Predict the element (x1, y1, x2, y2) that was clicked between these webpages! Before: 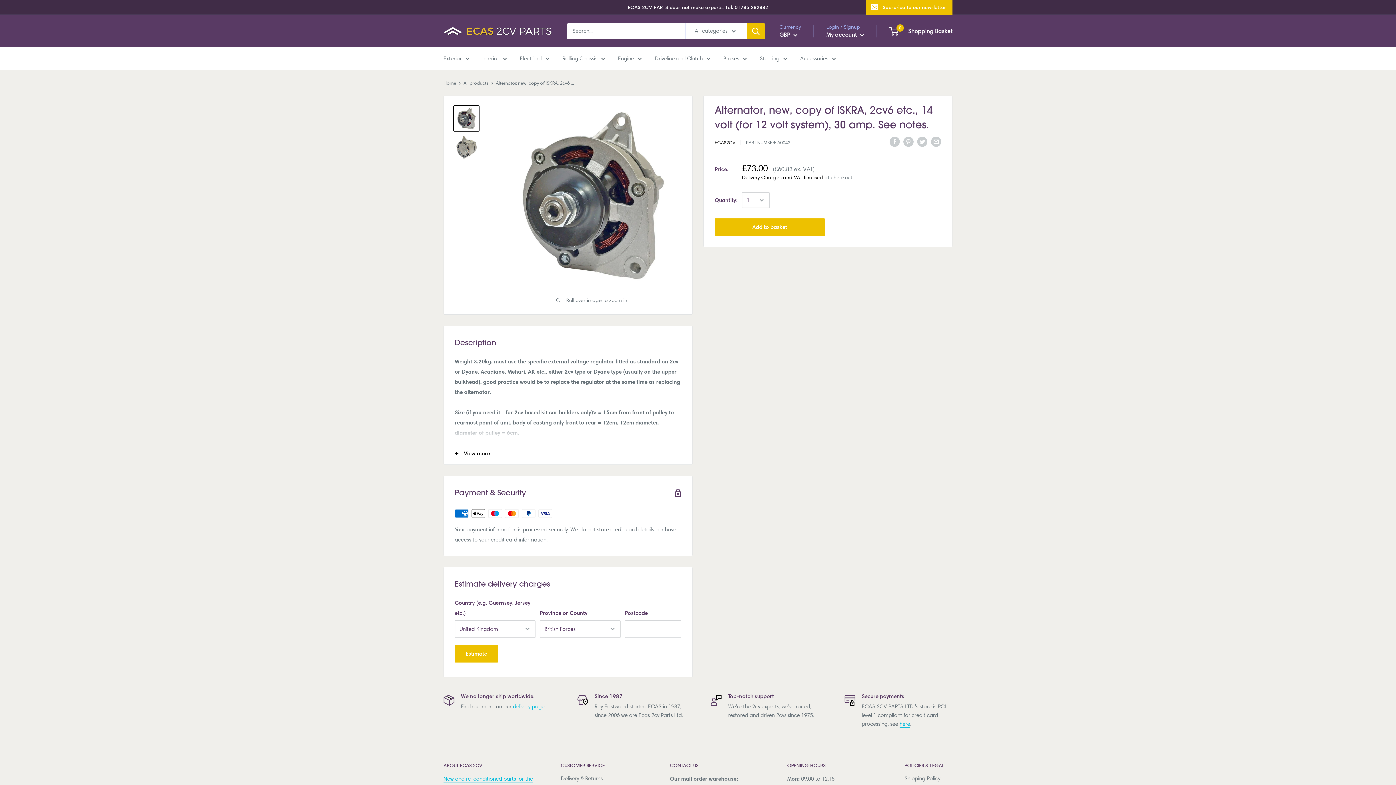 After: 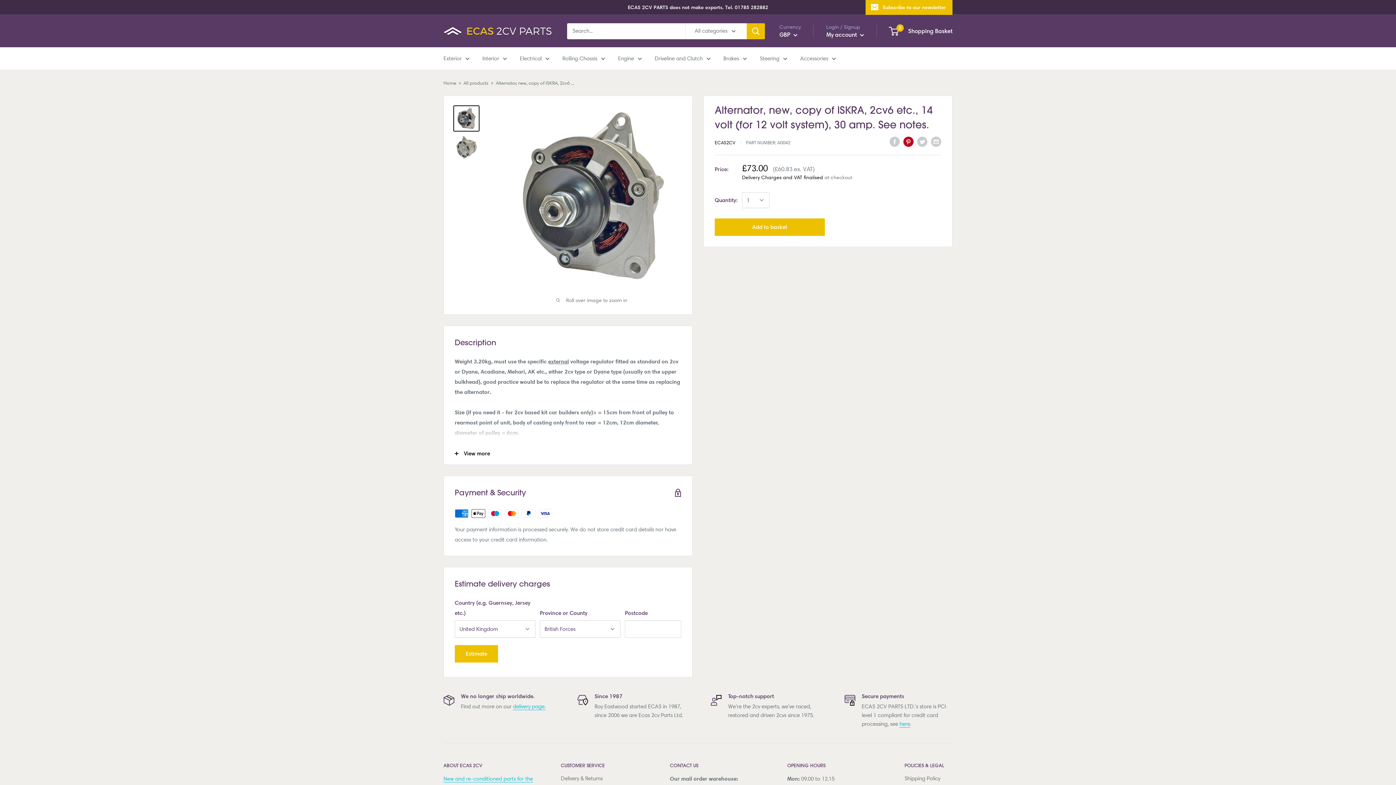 Action: bbox: (903, 136, 913, 146) label: Pin on Pinterest